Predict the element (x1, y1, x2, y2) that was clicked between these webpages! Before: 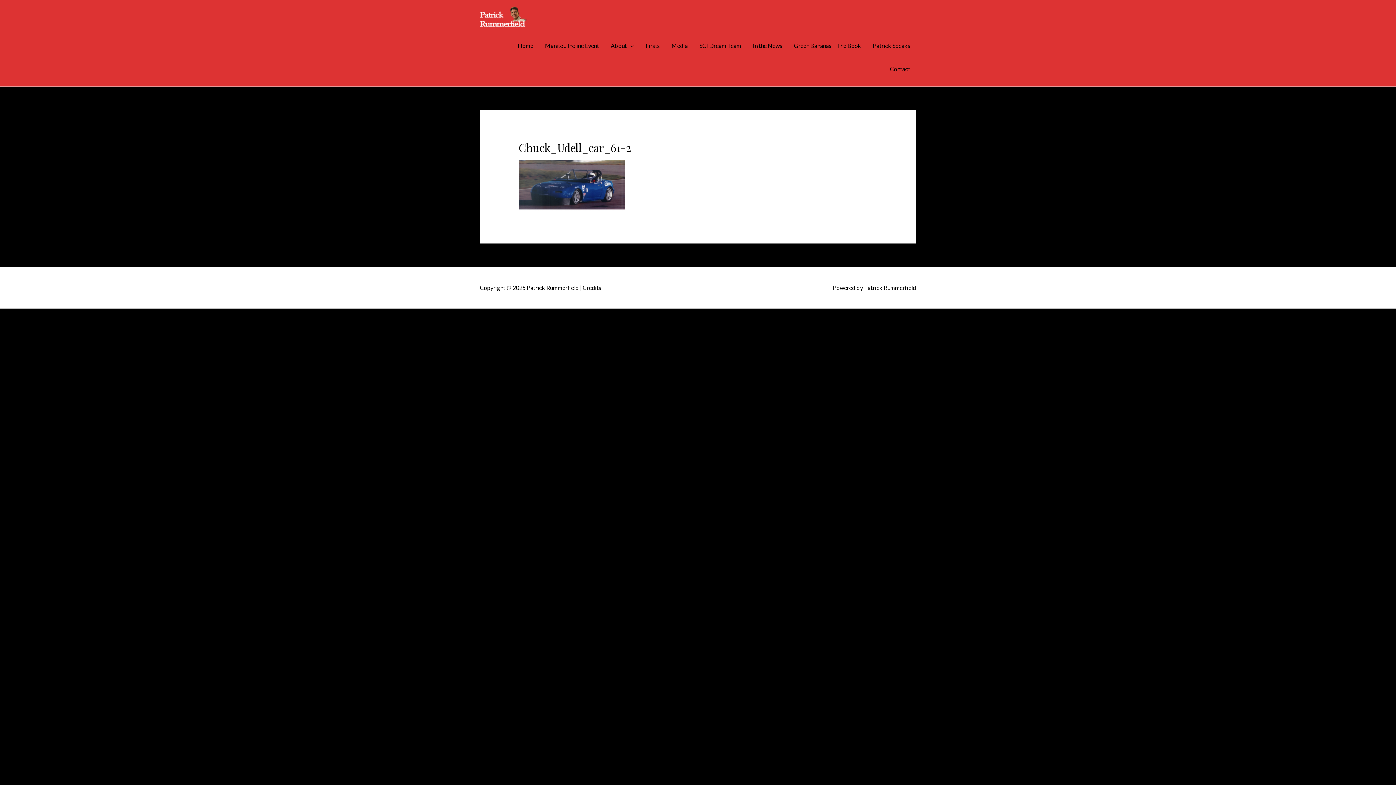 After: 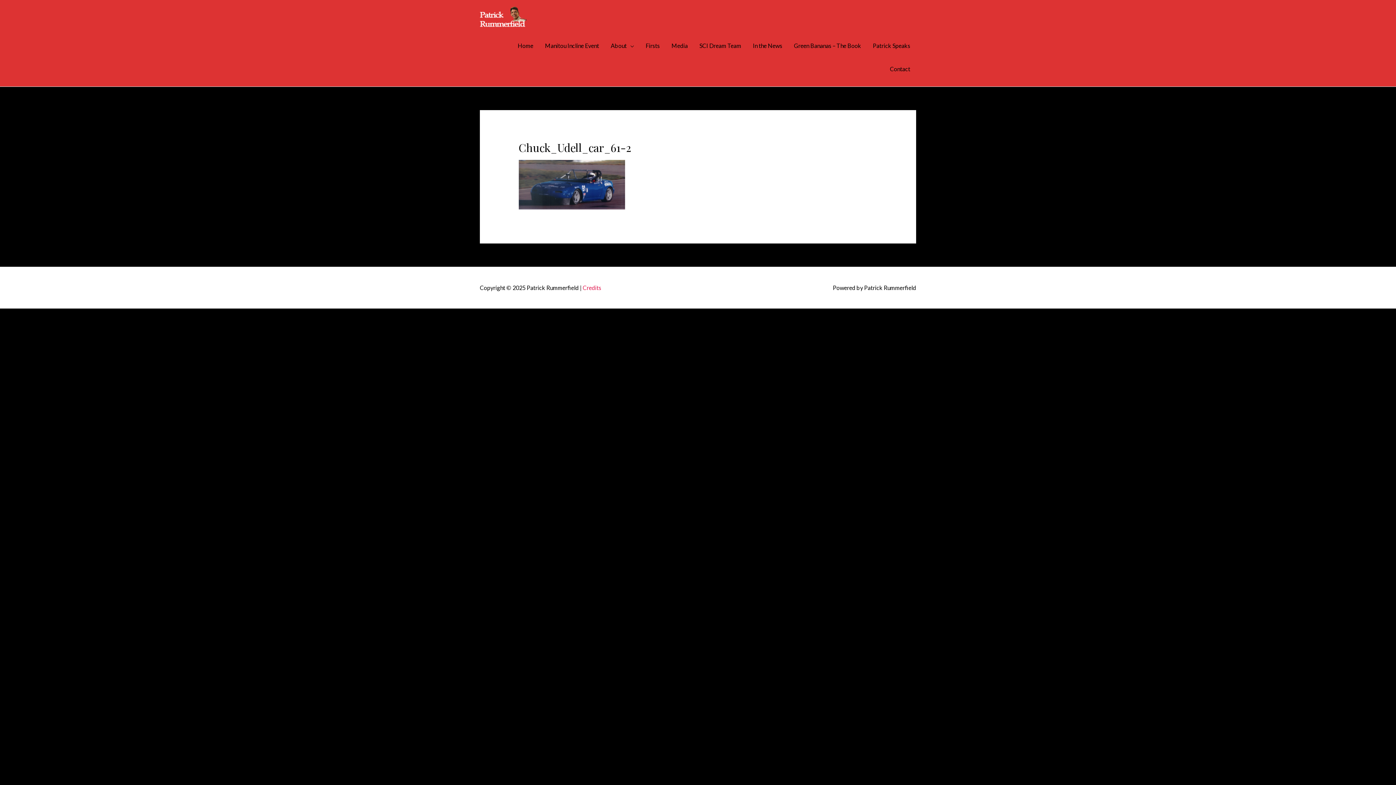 Action: label: Credits bbox: (582, 284, 601, 291)